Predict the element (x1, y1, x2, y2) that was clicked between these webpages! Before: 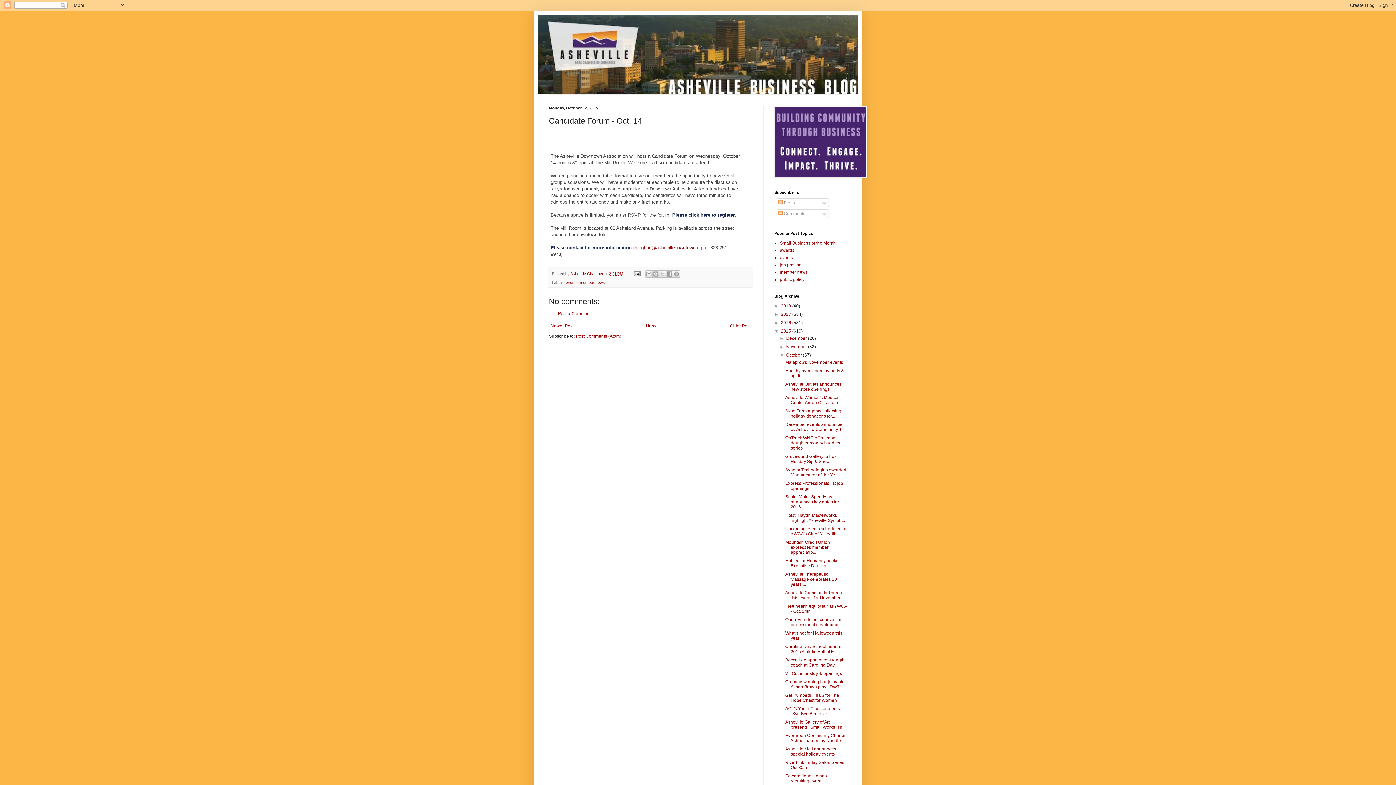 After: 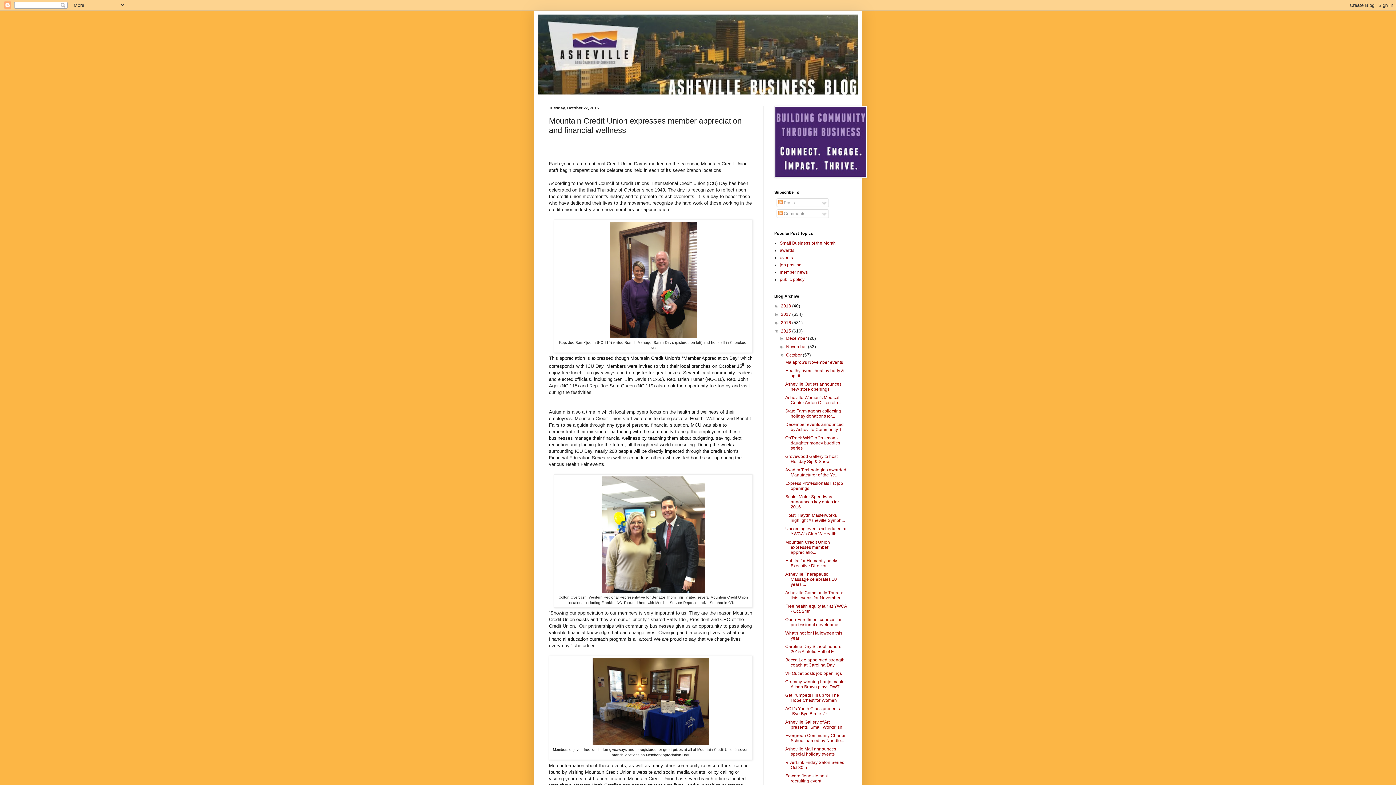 Action: label: Mountain Credit Union expresses member appreciatio... bbox: (785, 540, 830, 555)